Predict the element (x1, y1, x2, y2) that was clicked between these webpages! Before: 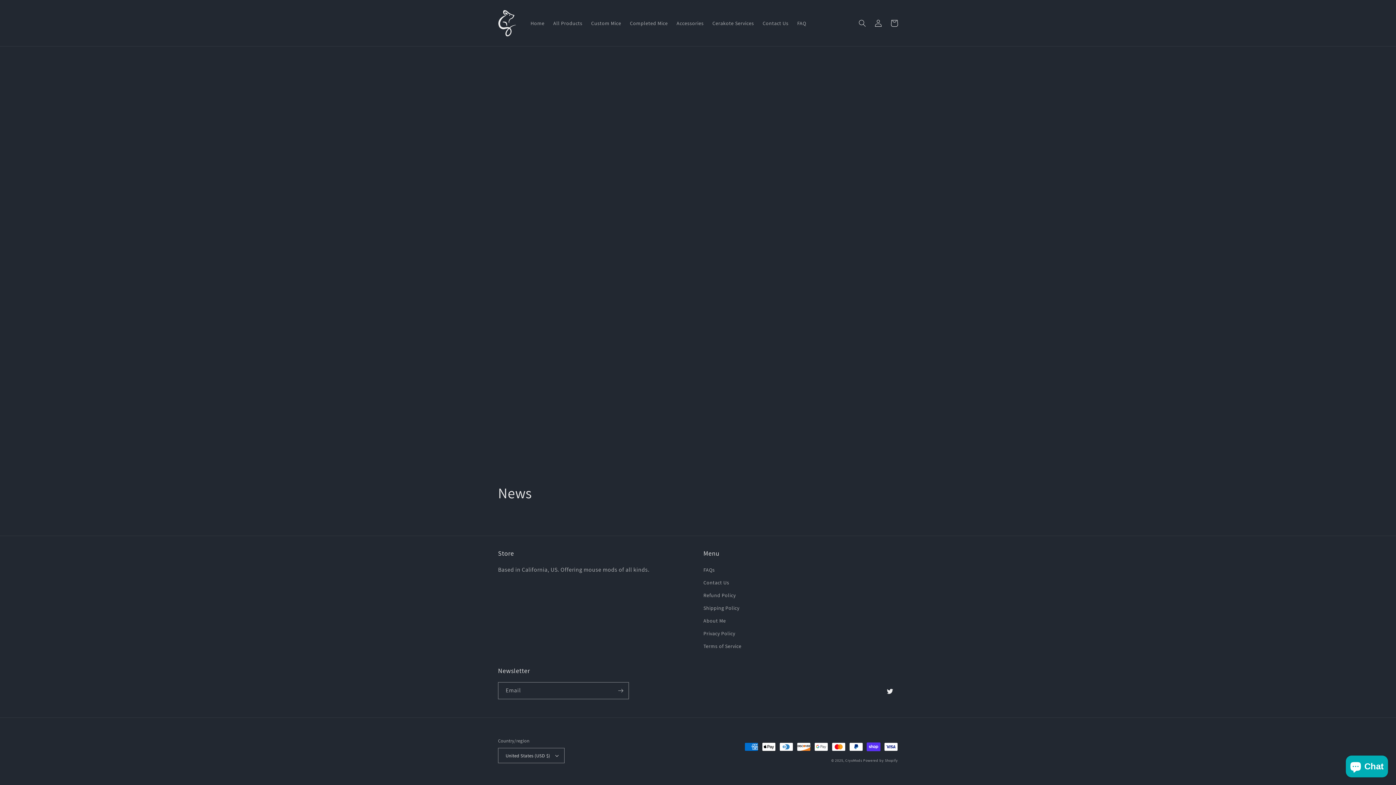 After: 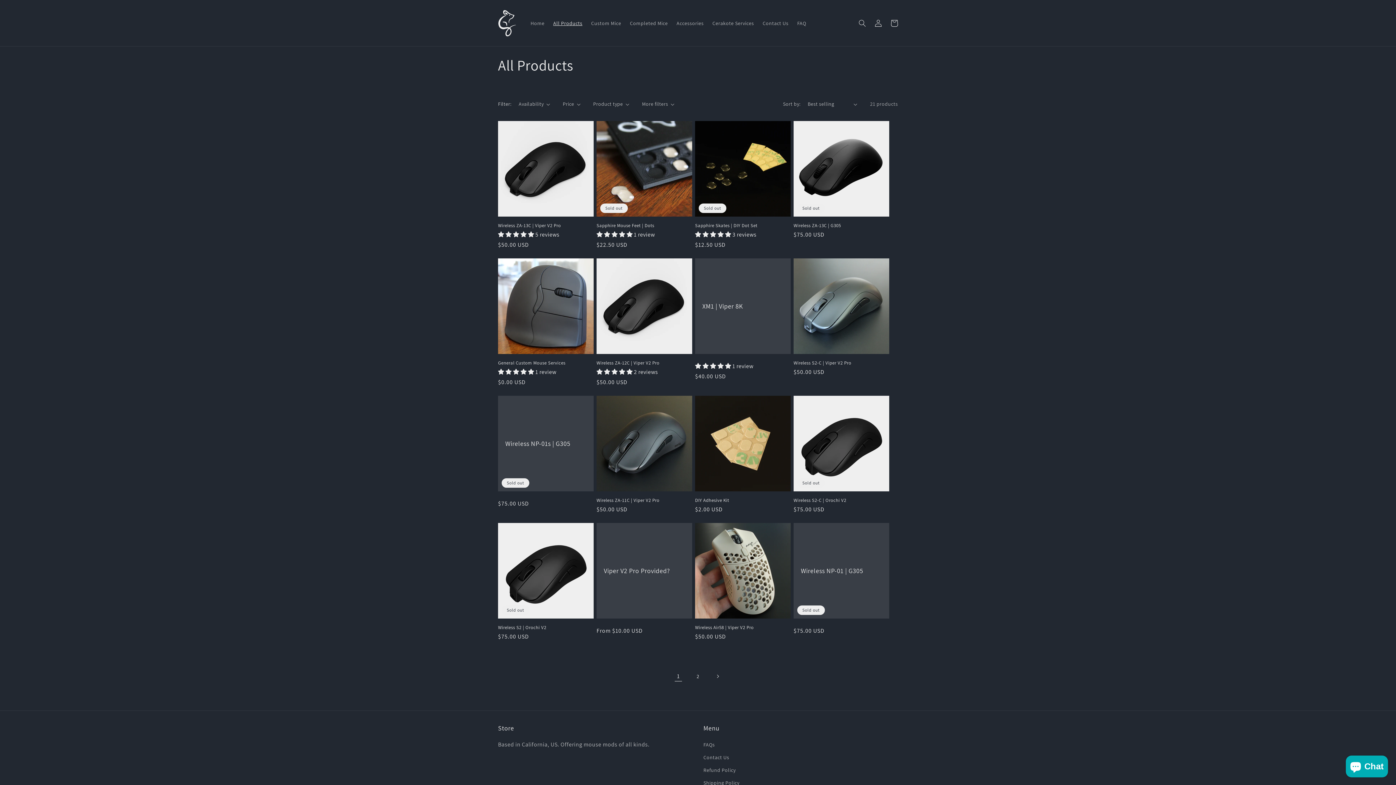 Action: bbox: (549, 15, 586, 30) label: All Products